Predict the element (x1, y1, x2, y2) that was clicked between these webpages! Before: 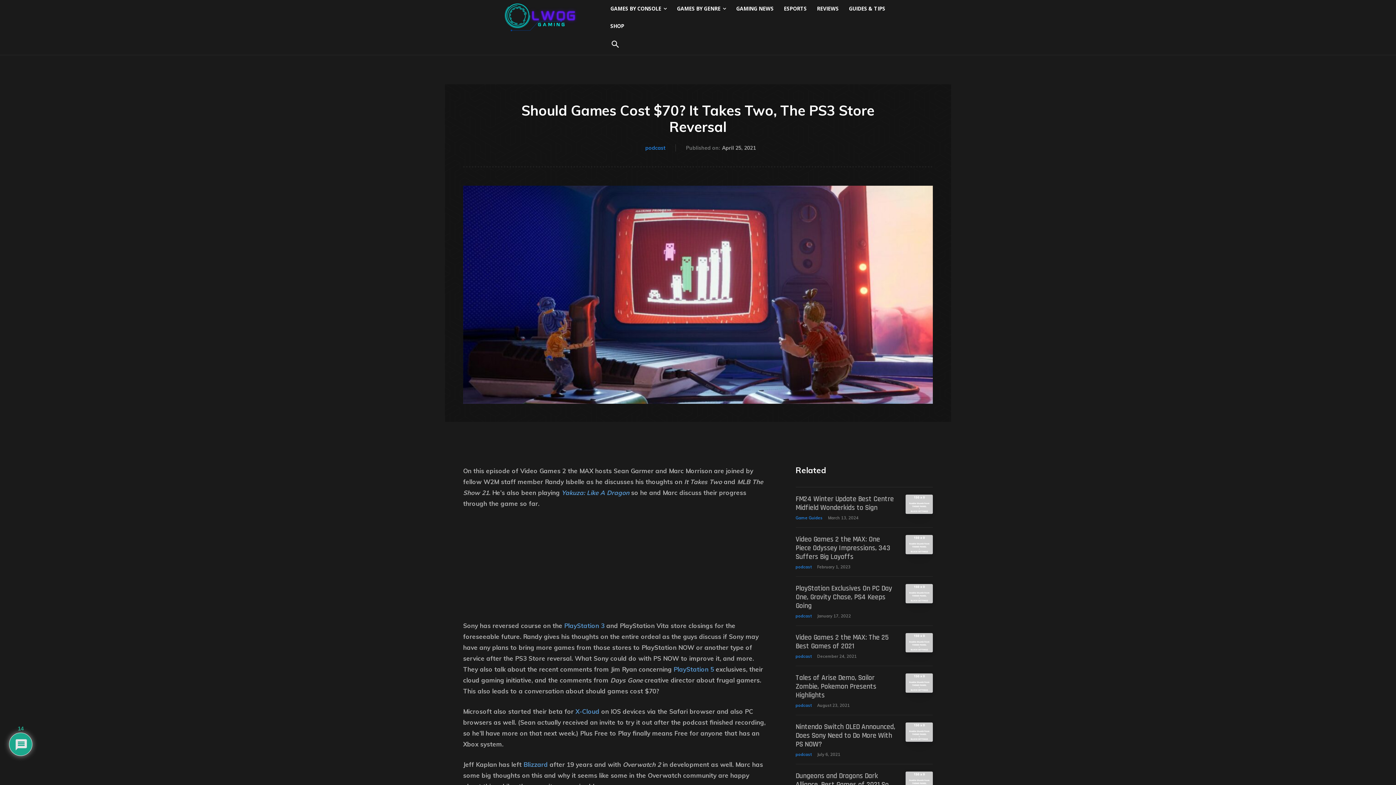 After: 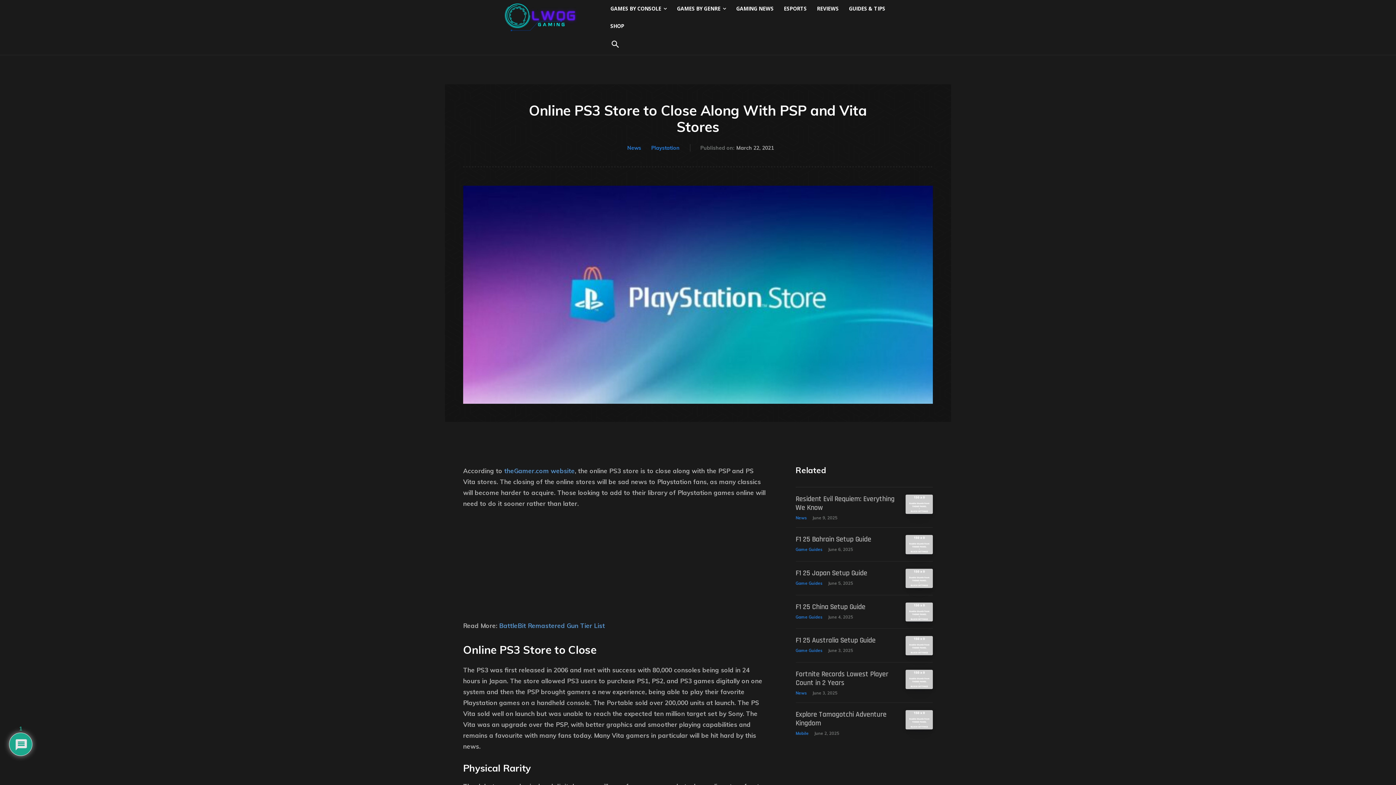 Action: bbox: (564, 622, 604, 629) label: PlayStation 3